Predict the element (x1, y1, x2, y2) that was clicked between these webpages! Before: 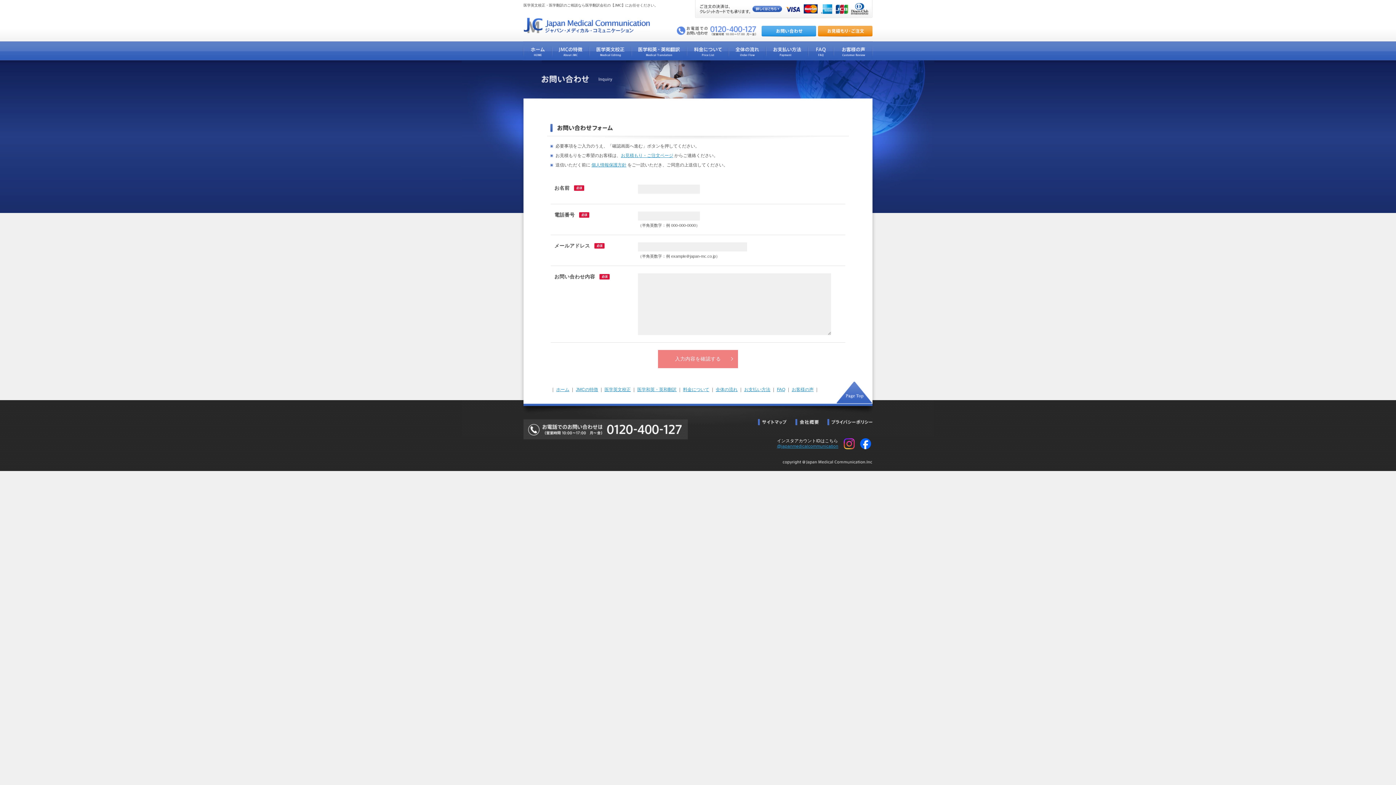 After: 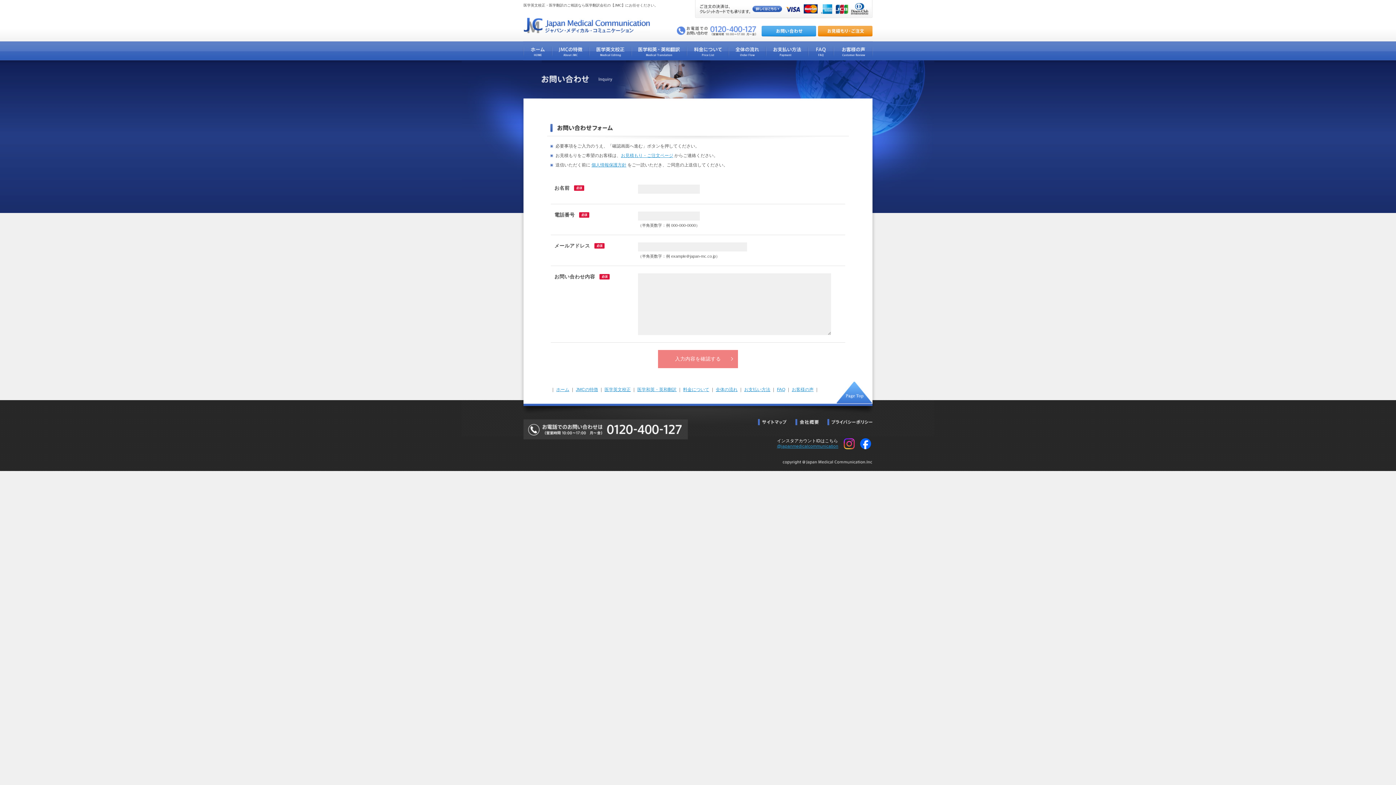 Action: bbox: (836, 398, 872, 405)